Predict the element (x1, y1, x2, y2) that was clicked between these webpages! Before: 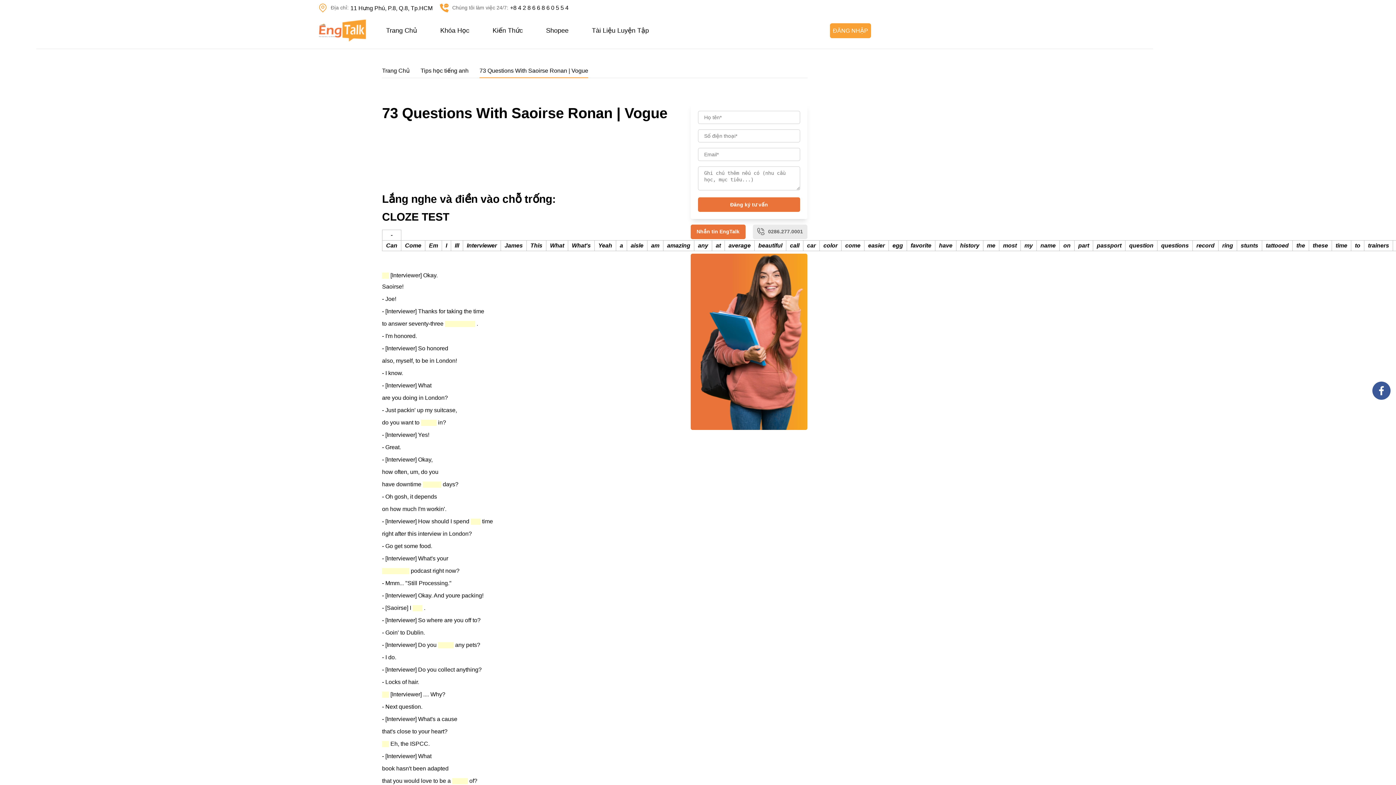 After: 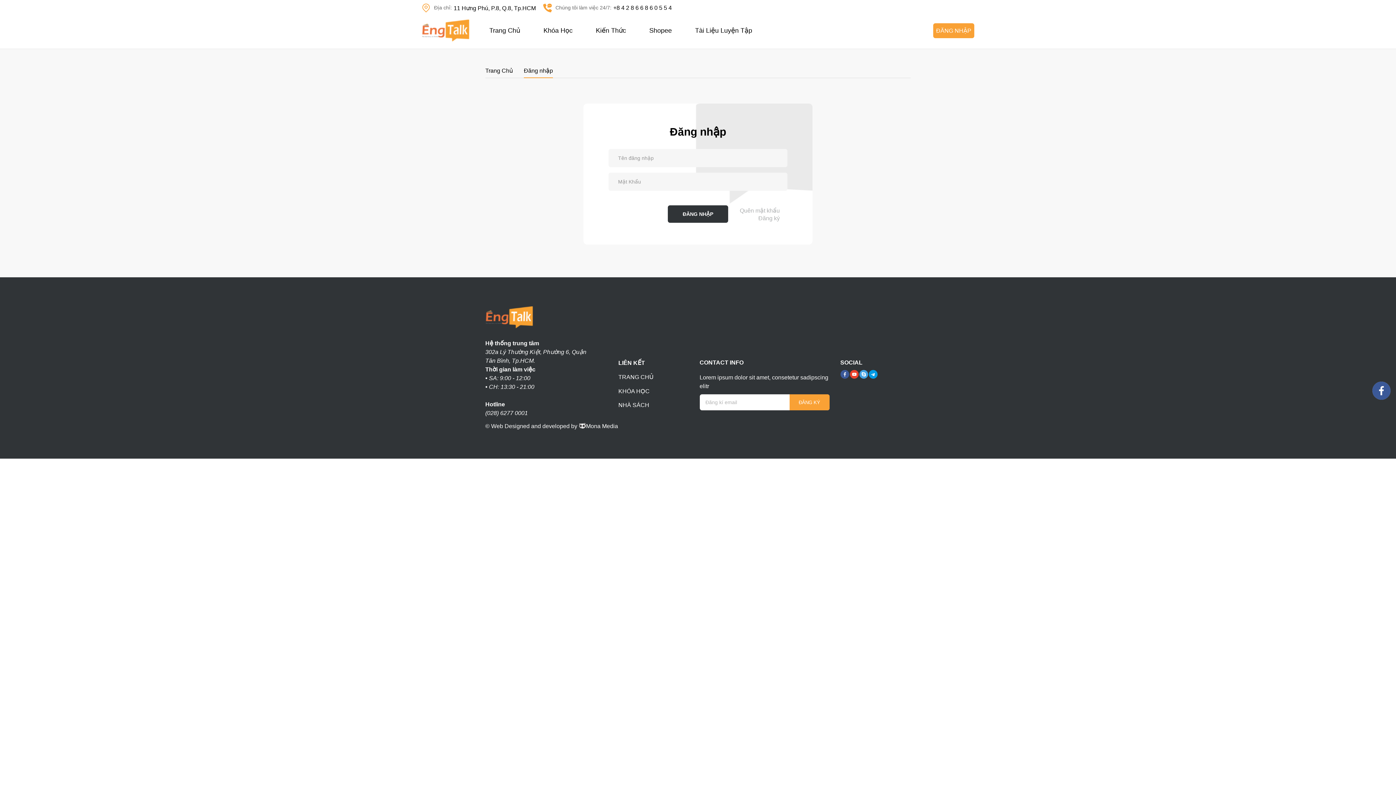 Action: bbox: (830, 23, 871, 38) label: ĐĂNG NHẬP